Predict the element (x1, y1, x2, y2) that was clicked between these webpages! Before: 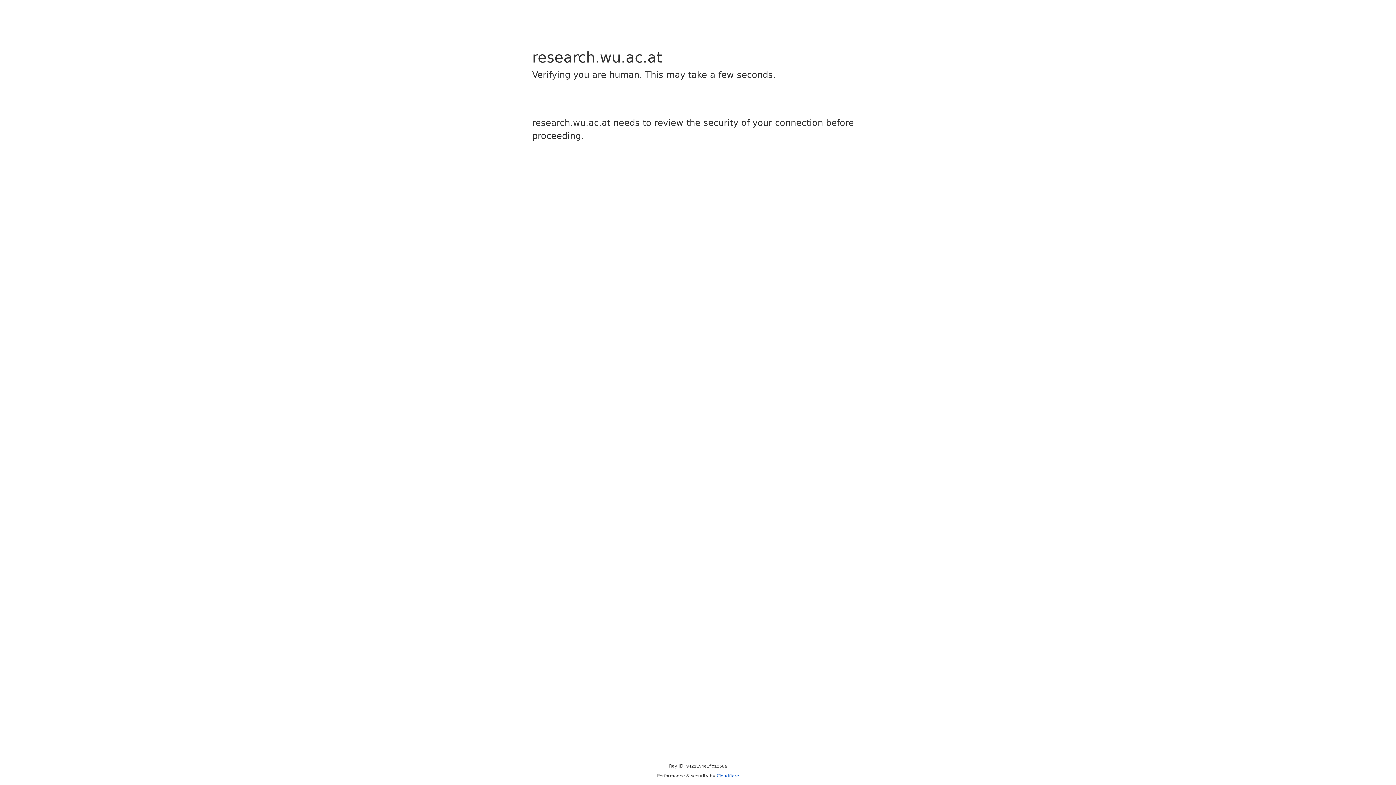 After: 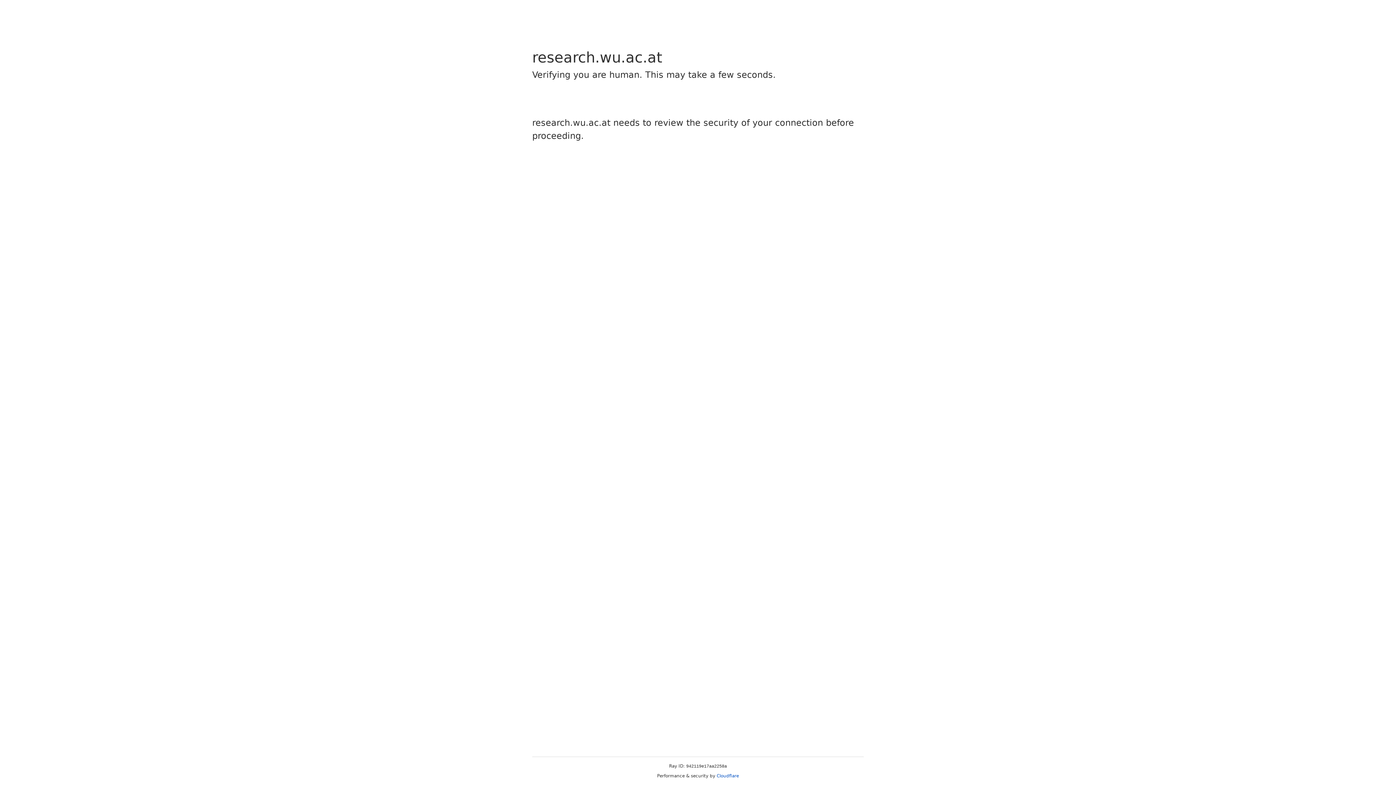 Action: label: Cloudflare bbox: (716, 773, 739, 778)